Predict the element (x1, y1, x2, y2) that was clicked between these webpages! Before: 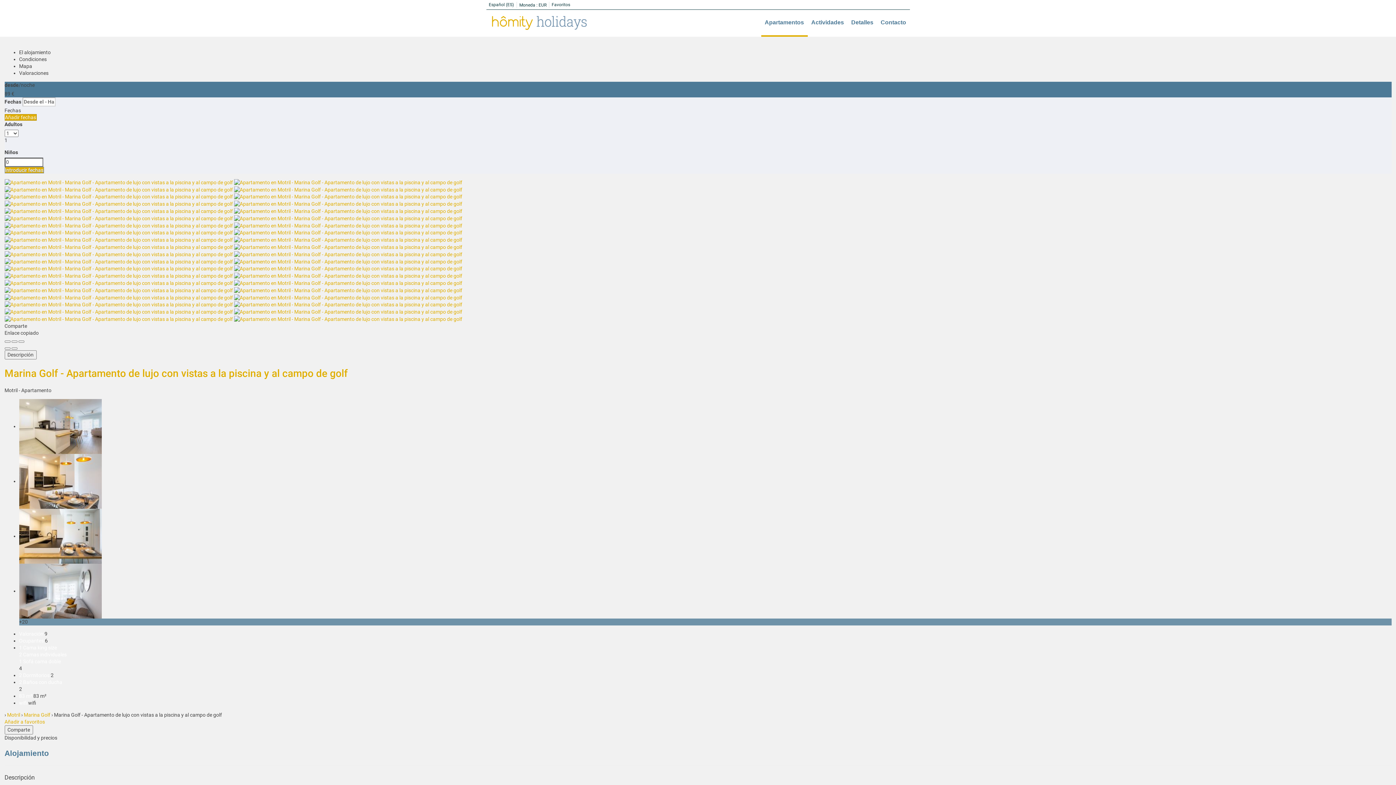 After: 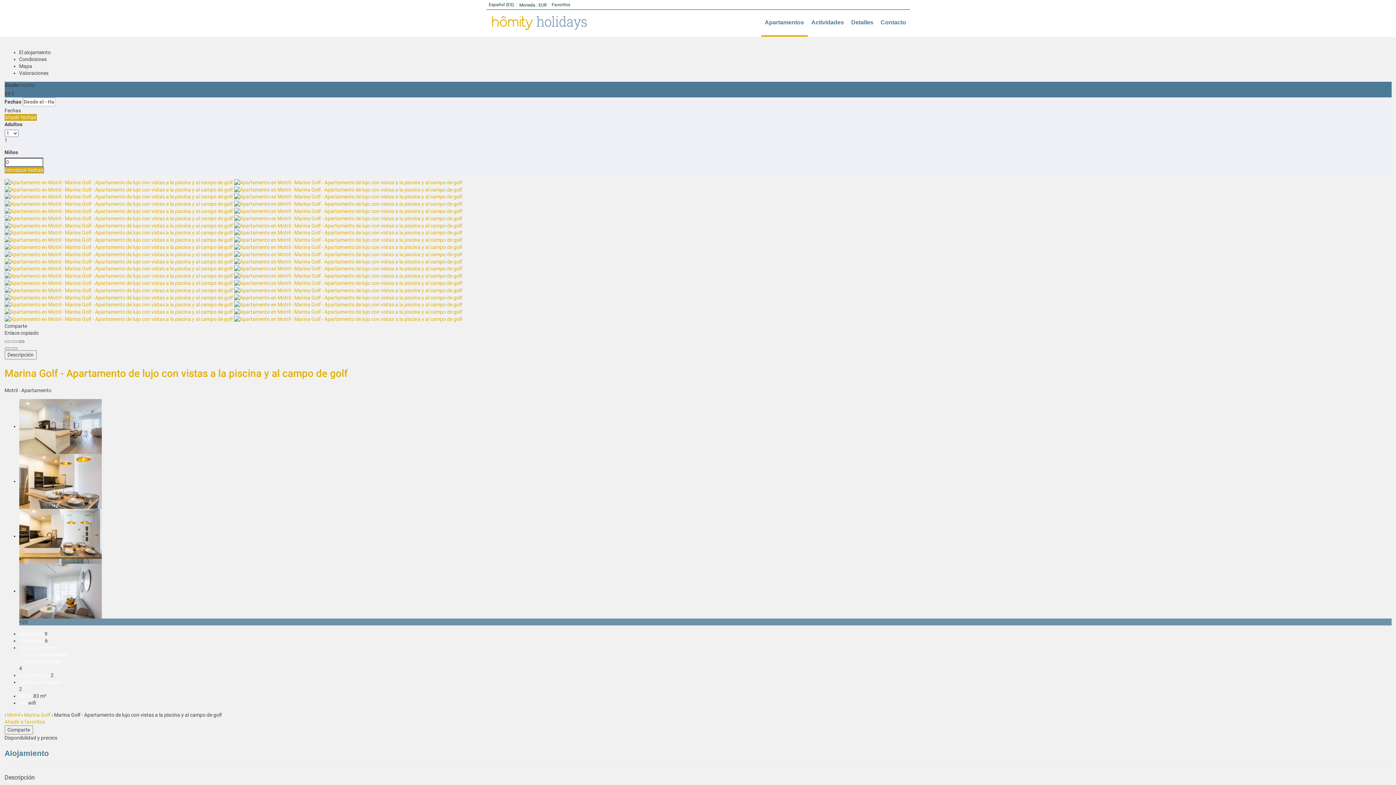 Action: bbox: (18, 340, 24, 342)